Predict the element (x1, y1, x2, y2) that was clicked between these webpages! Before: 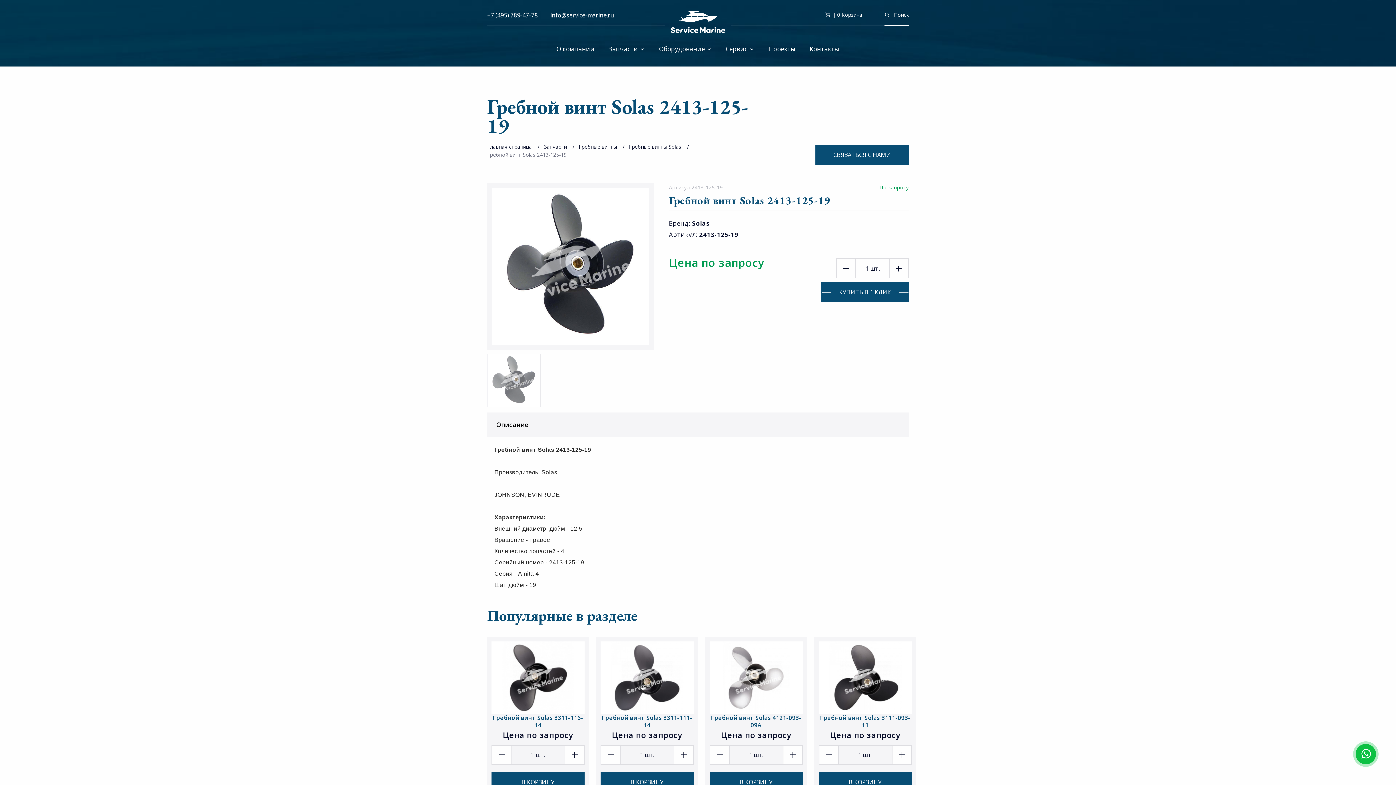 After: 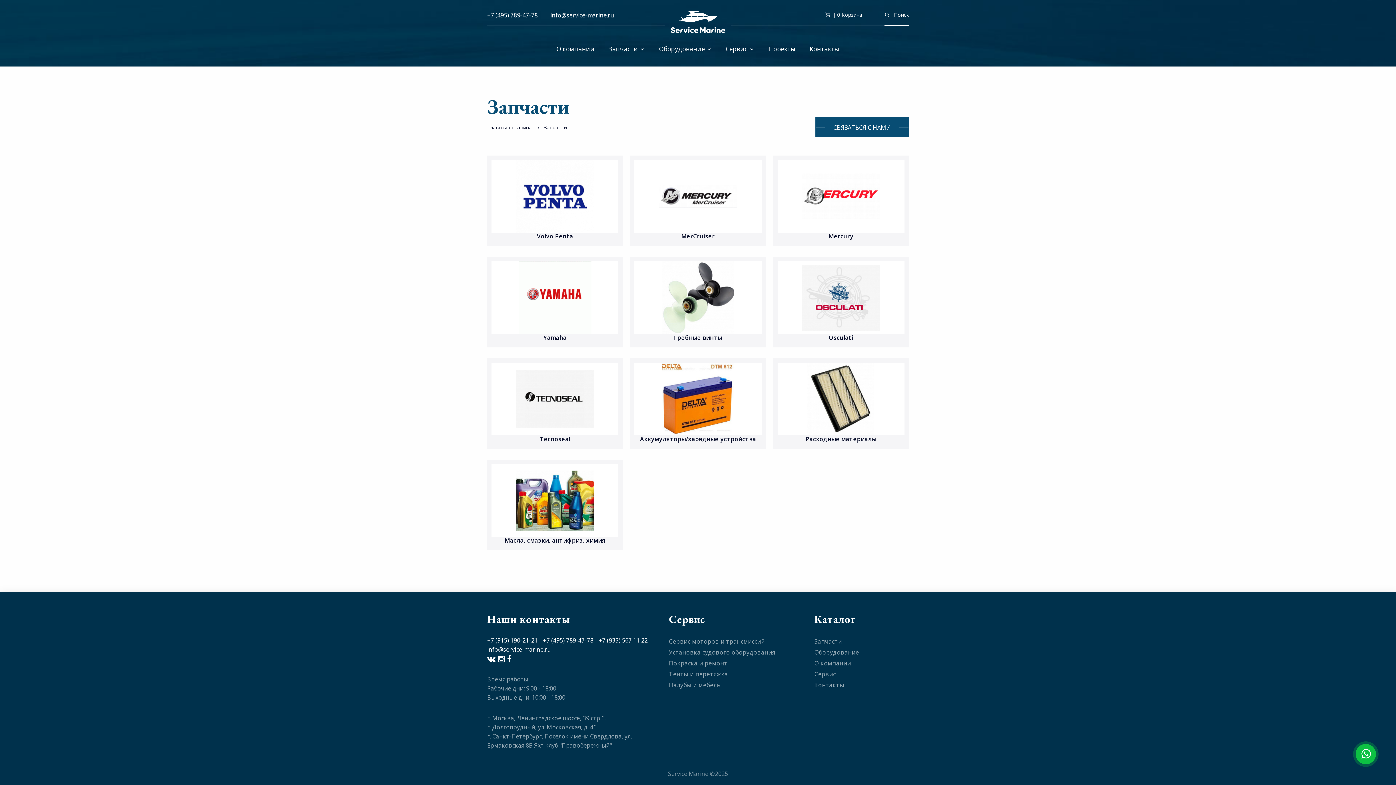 Action: bbox: (544, 143, 566, 150) label: Запчасти